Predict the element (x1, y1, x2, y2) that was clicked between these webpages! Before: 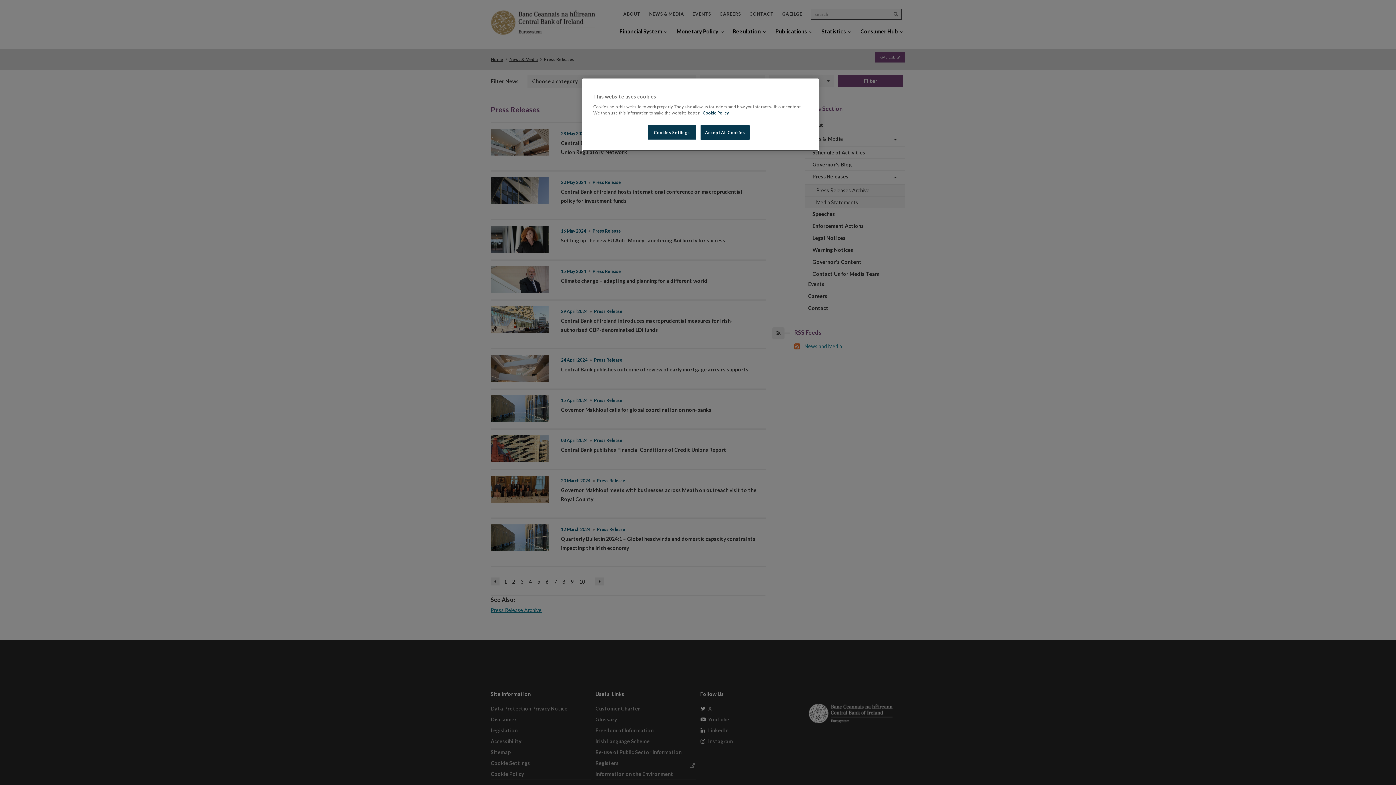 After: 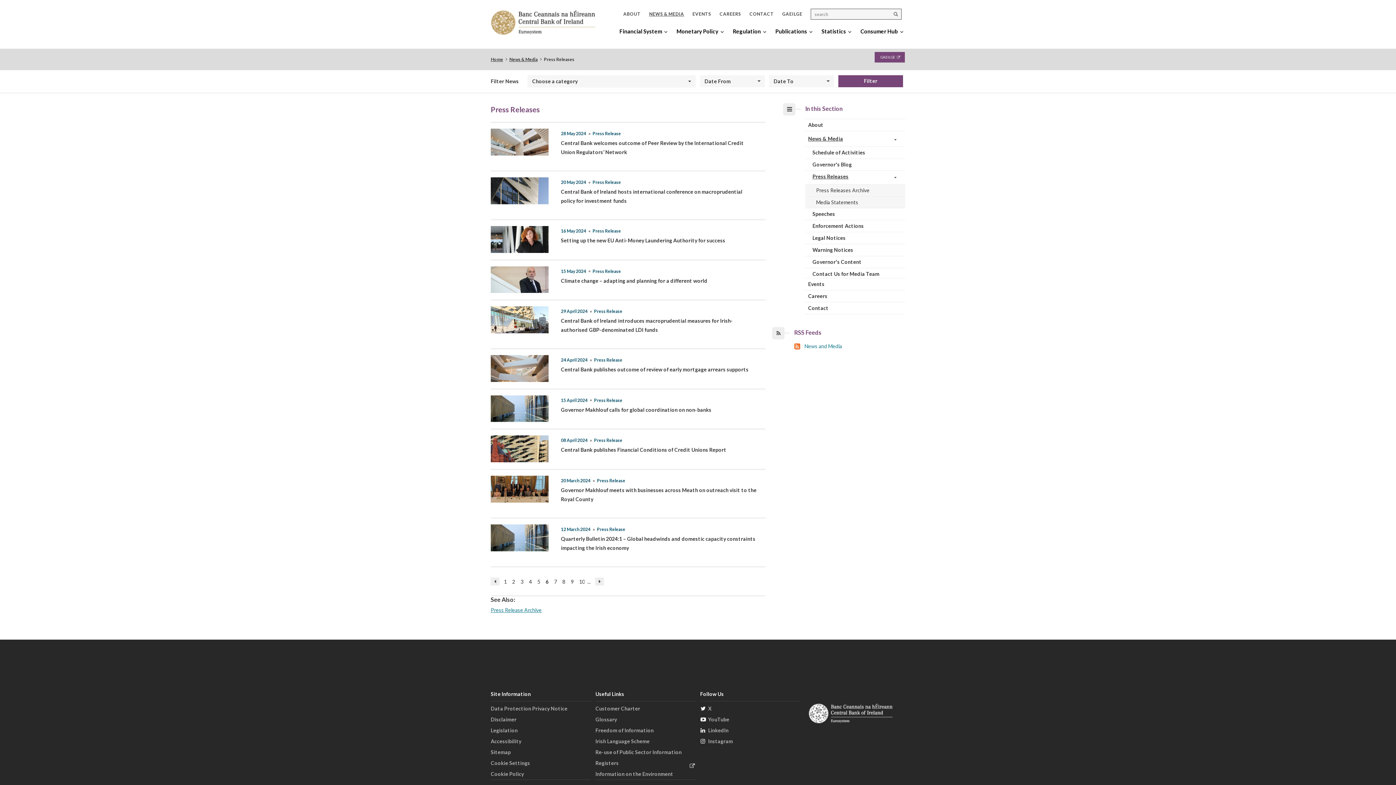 Action: label: Accept All Cookies bbox: (700, 125, 749, 140)